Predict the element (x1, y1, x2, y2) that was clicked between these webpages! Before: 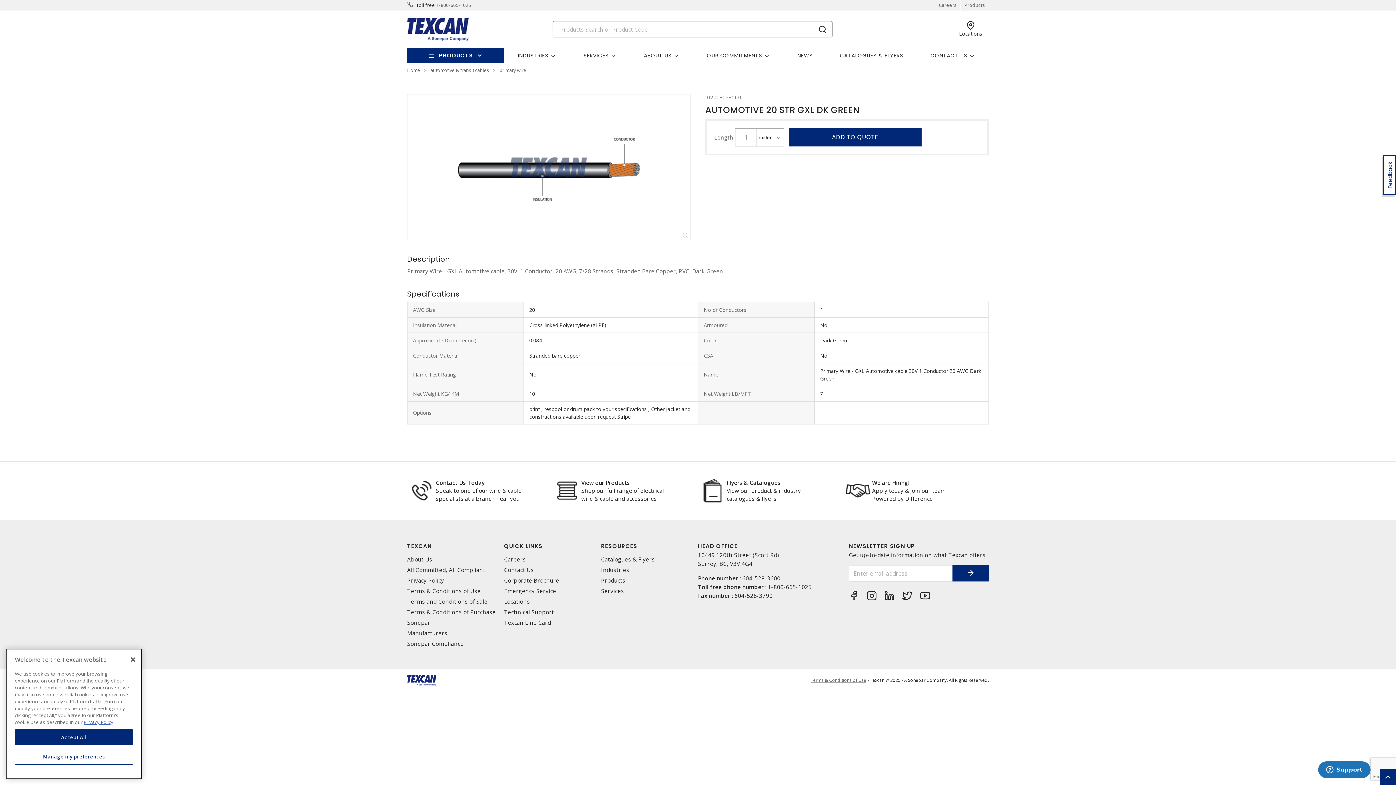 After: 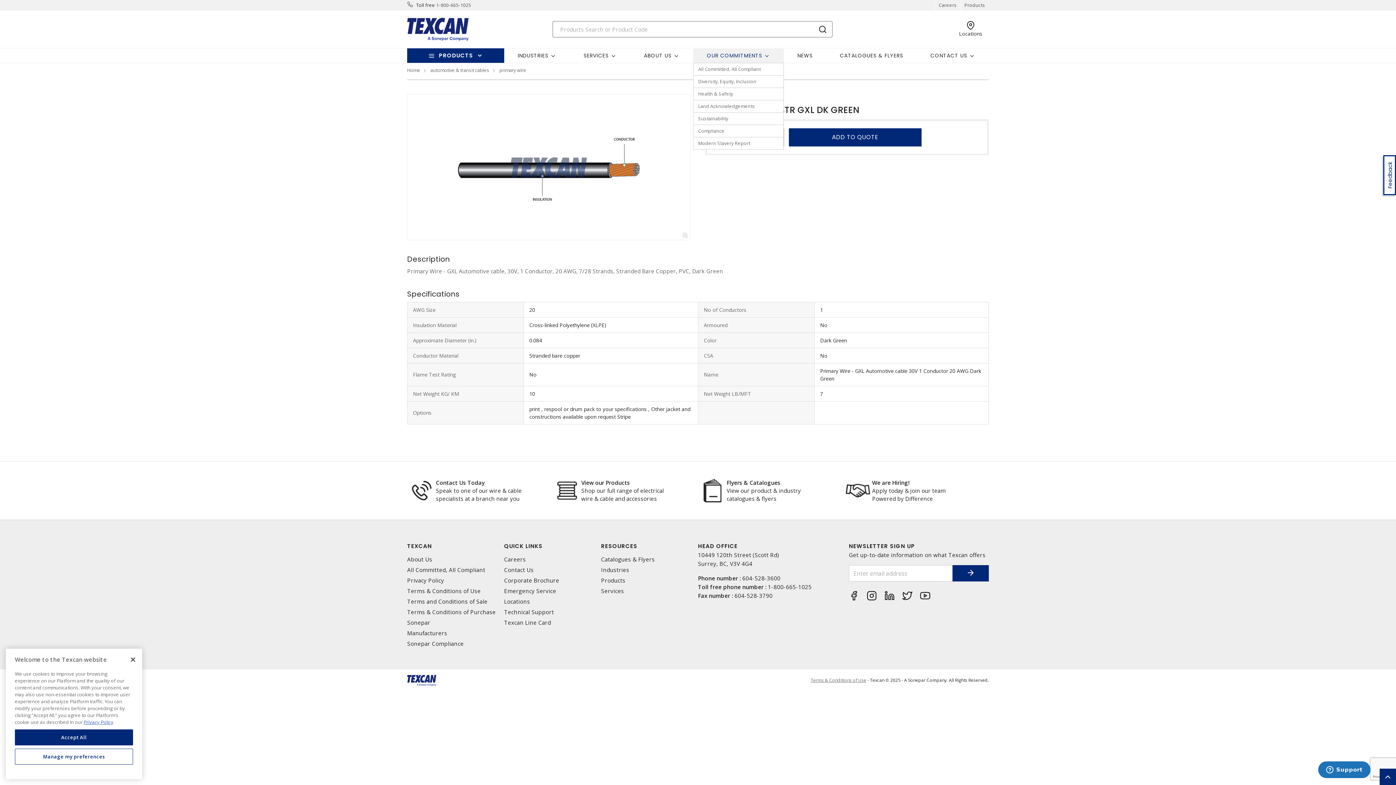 Action: label: OUR COMMITMENTS bbox: (693, 48, 783, 62)